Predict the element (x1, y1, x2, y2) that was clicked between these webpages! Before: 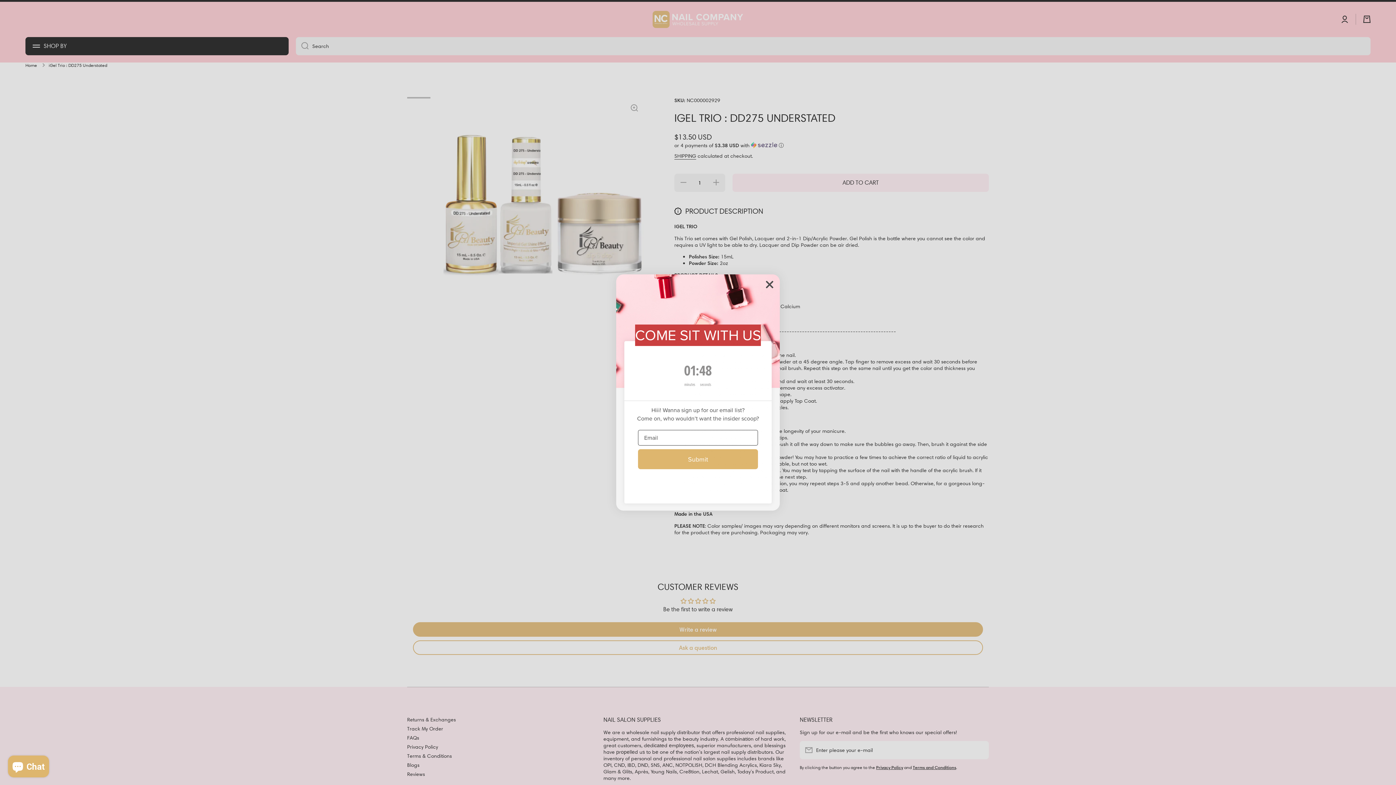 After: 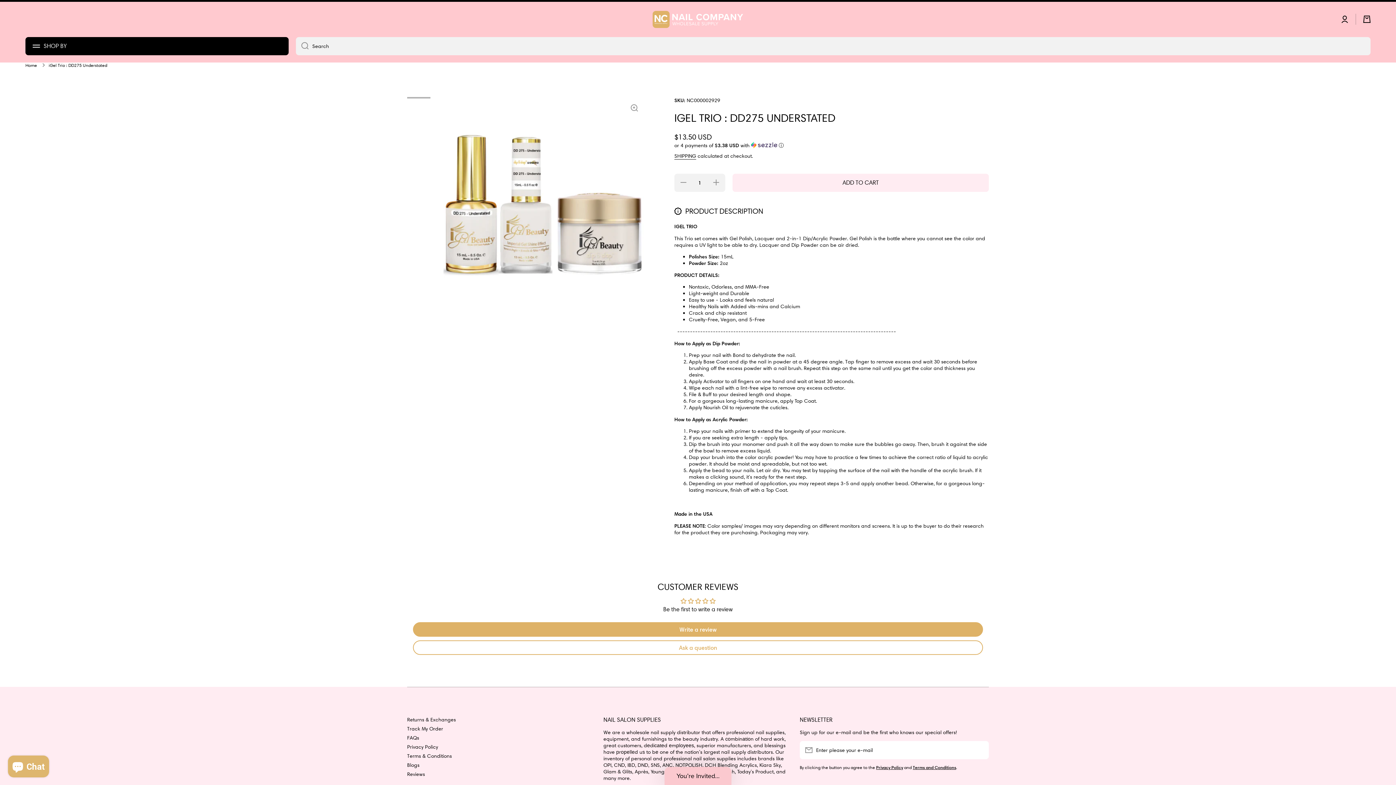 Action: bbox: (762, 277, 777, 292) label: Close dialog